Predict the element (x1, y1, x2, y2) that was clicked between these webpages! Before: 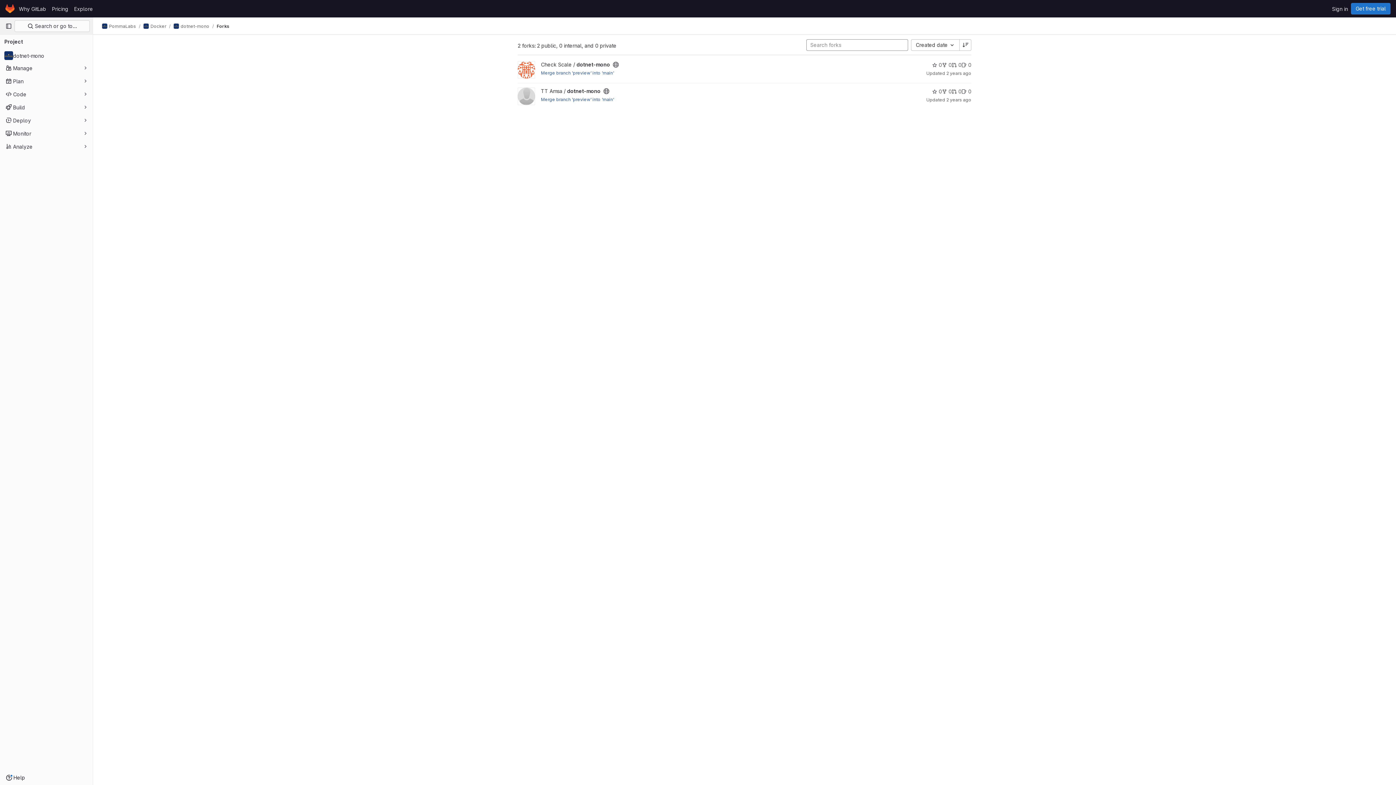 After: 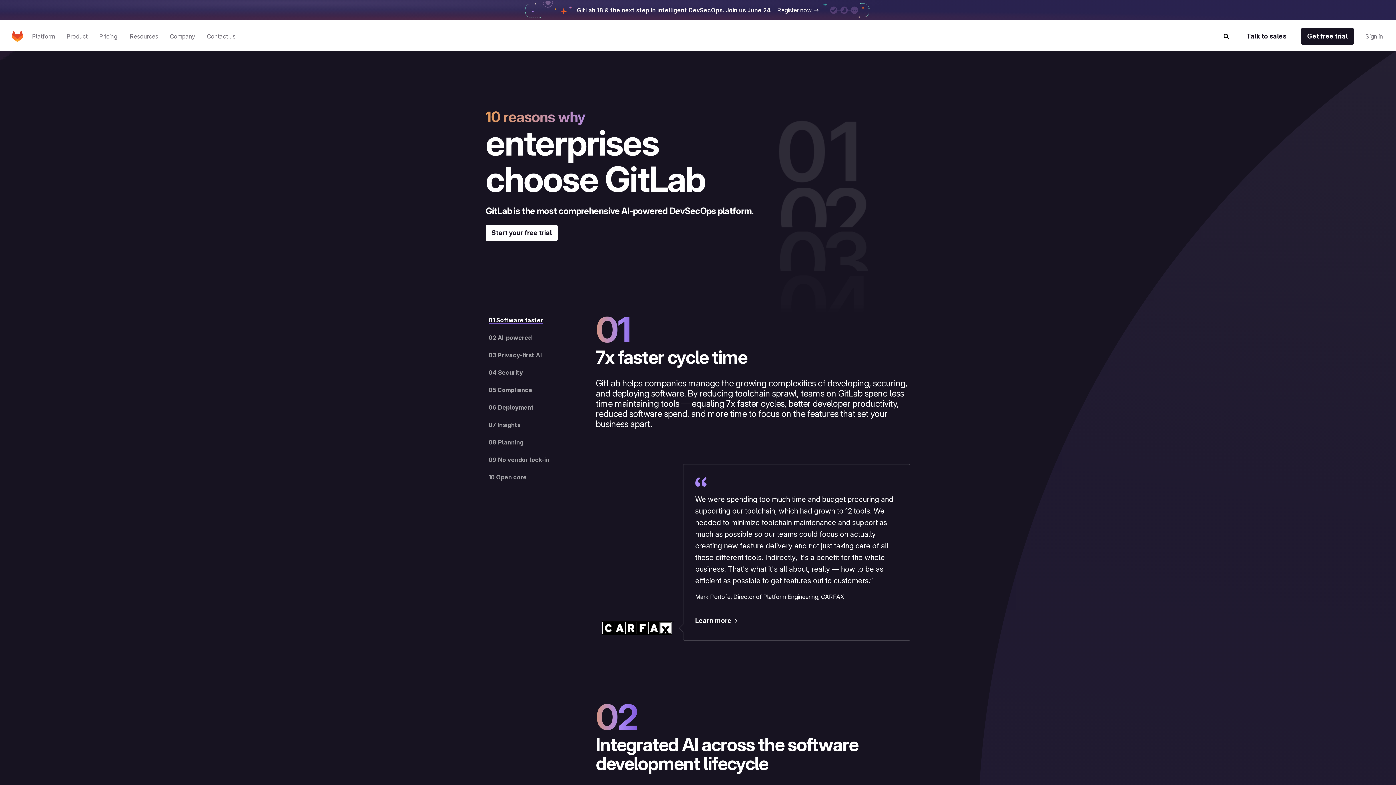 Action: bbox: (16, 2, 49, 14) label: Why GitLab